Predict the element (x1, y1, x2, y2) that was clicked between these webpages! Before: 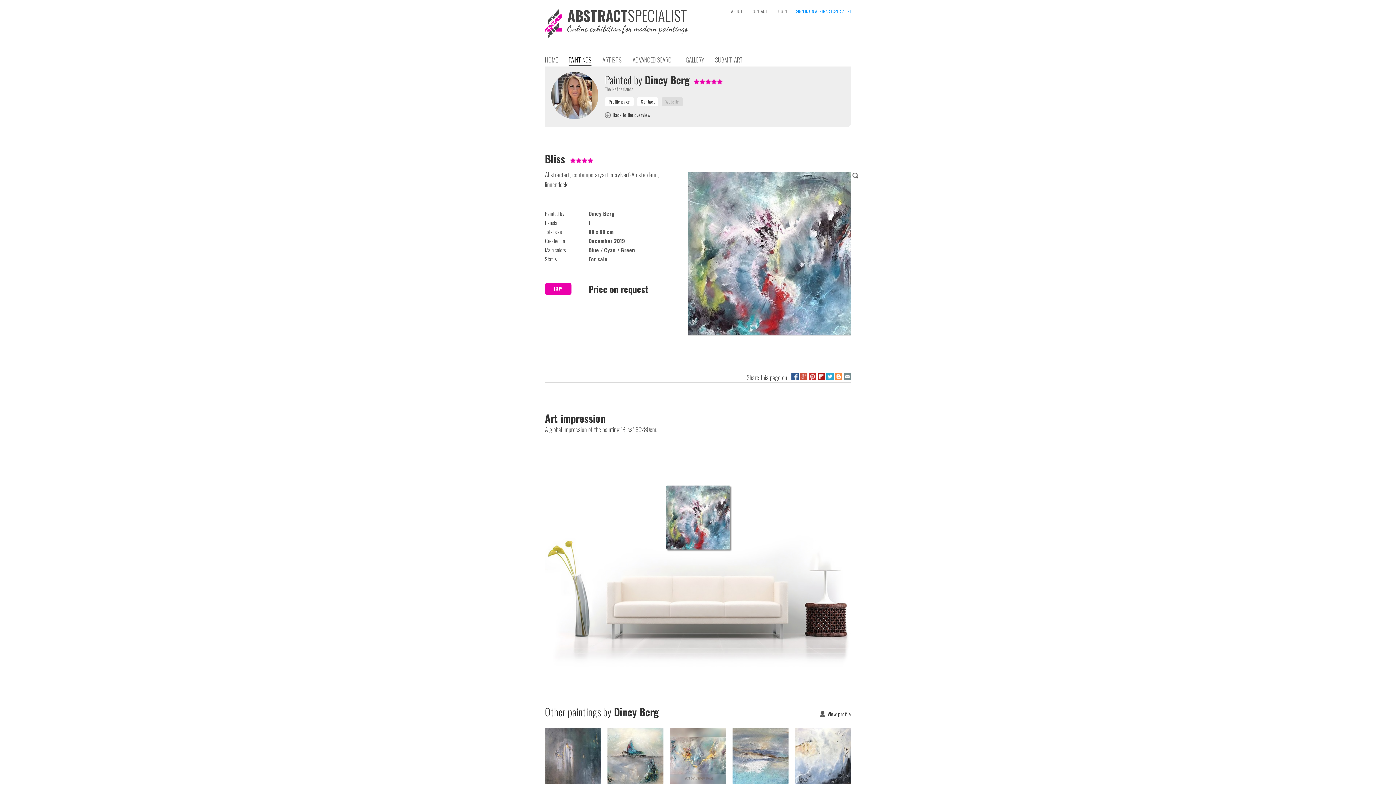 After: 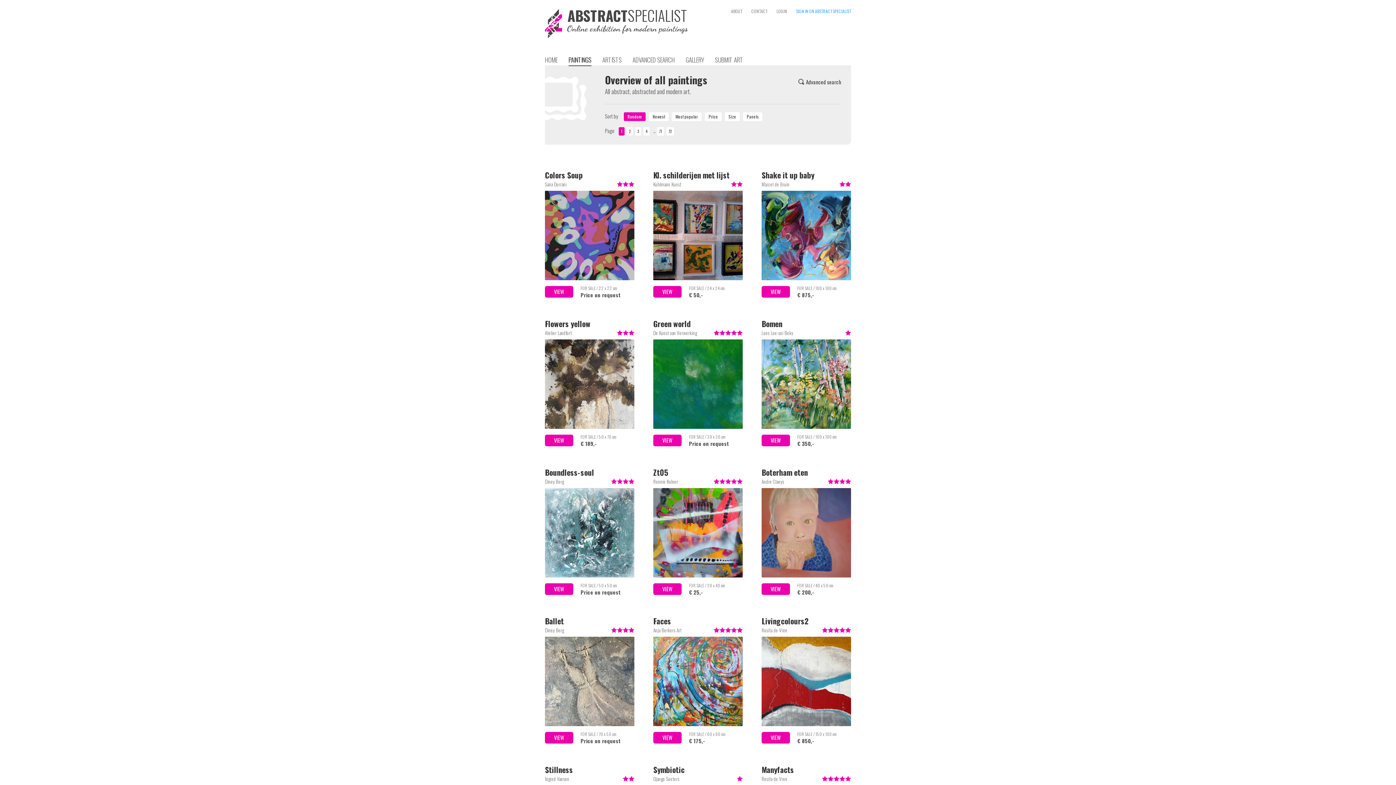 Action: bbox: (605, 111, 650, 118) label: Back to the overview